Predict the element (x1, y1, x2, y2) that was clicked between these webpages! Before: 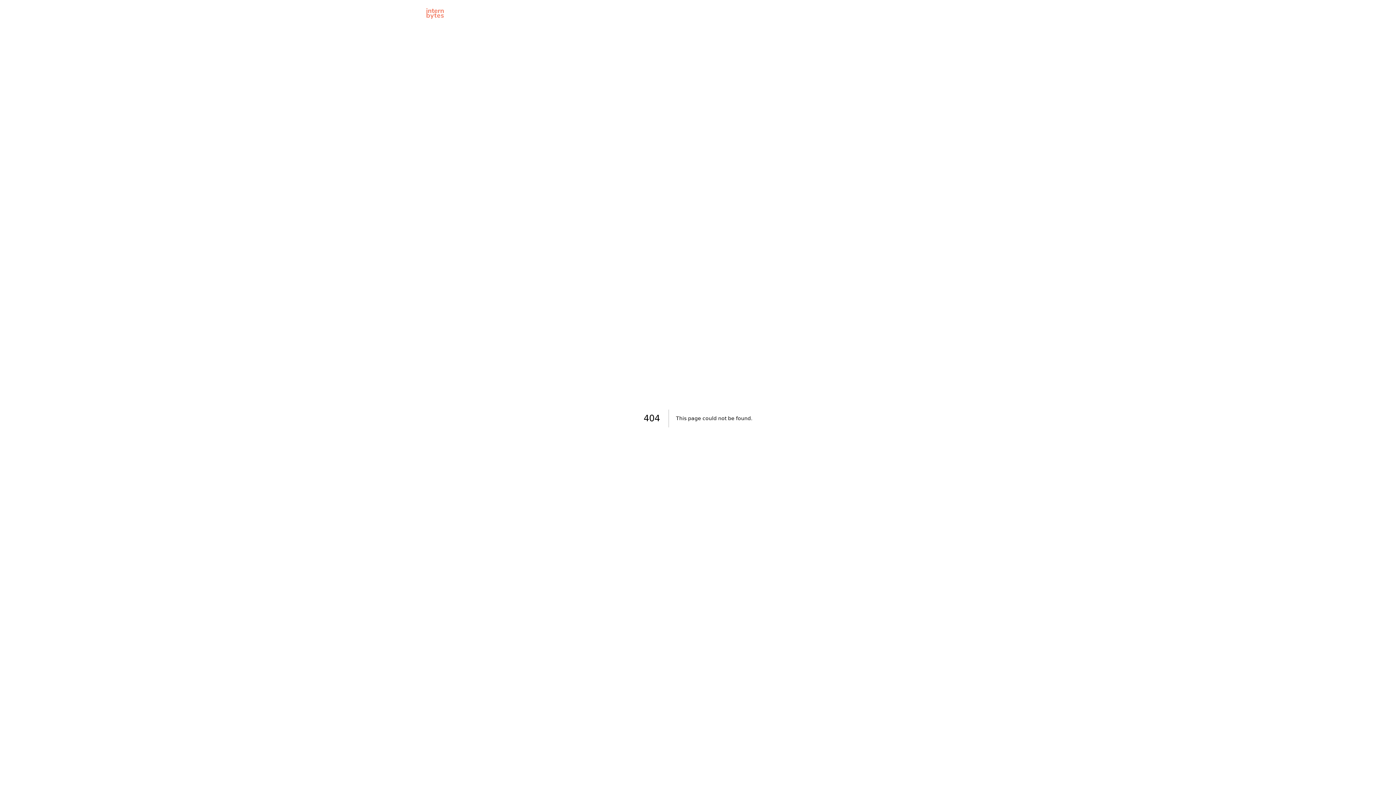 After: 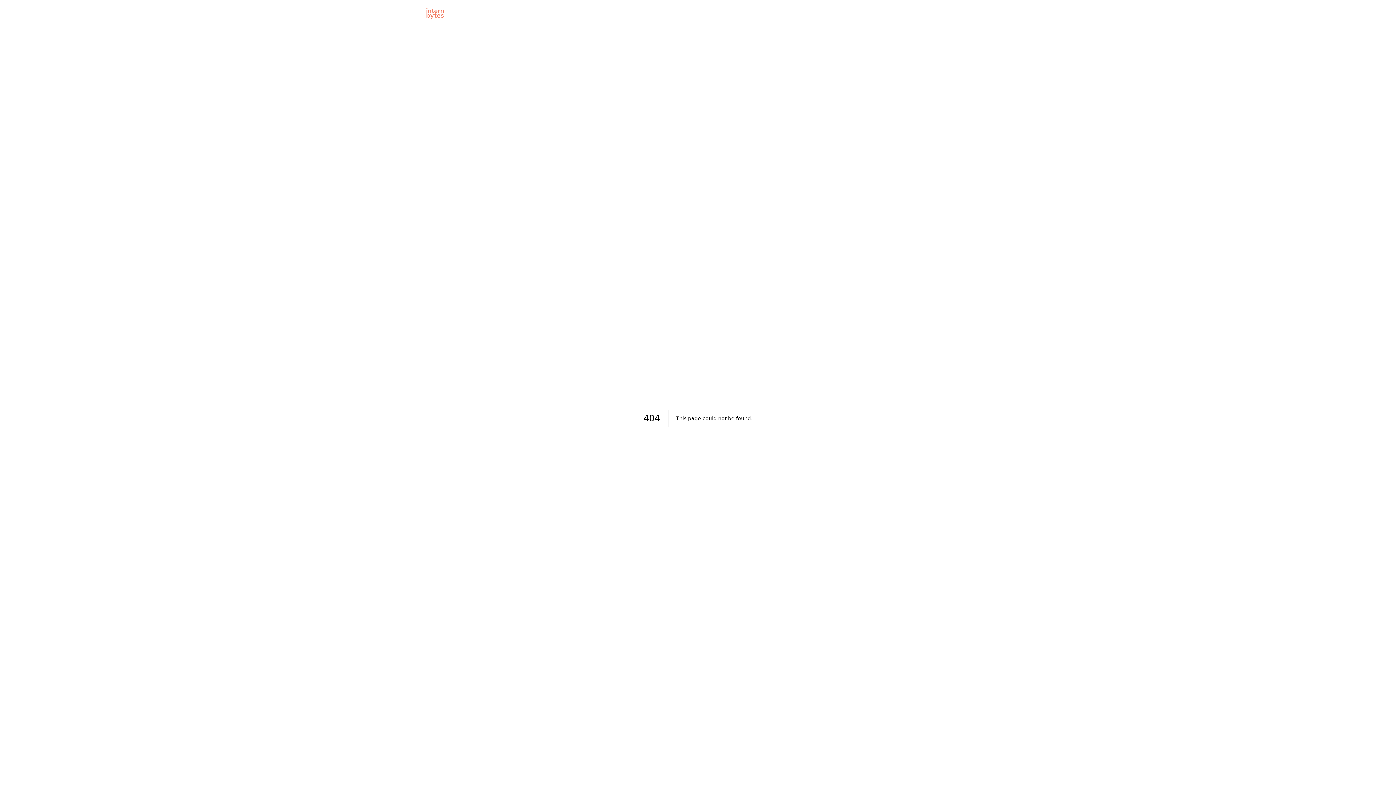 Action: bbox: (426, 7, 444, 18)